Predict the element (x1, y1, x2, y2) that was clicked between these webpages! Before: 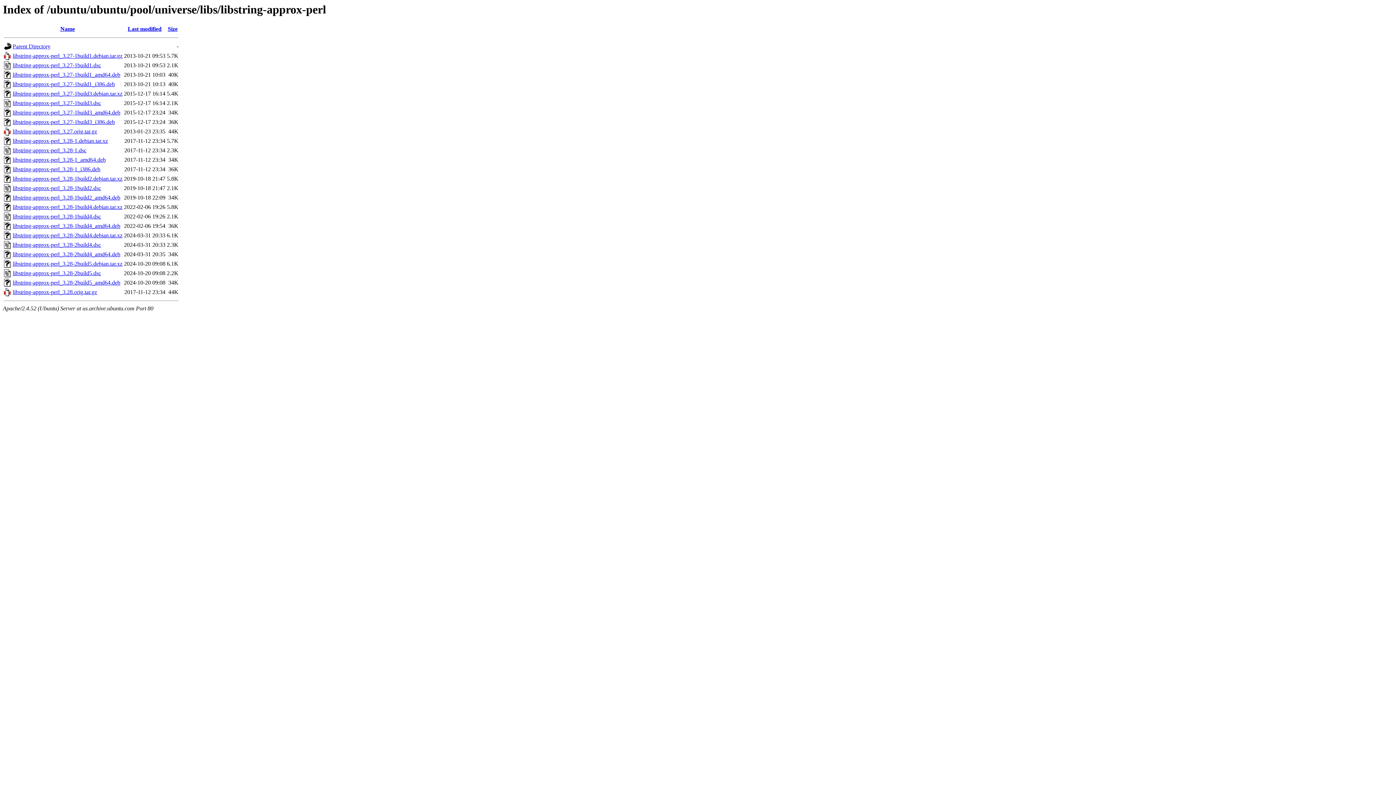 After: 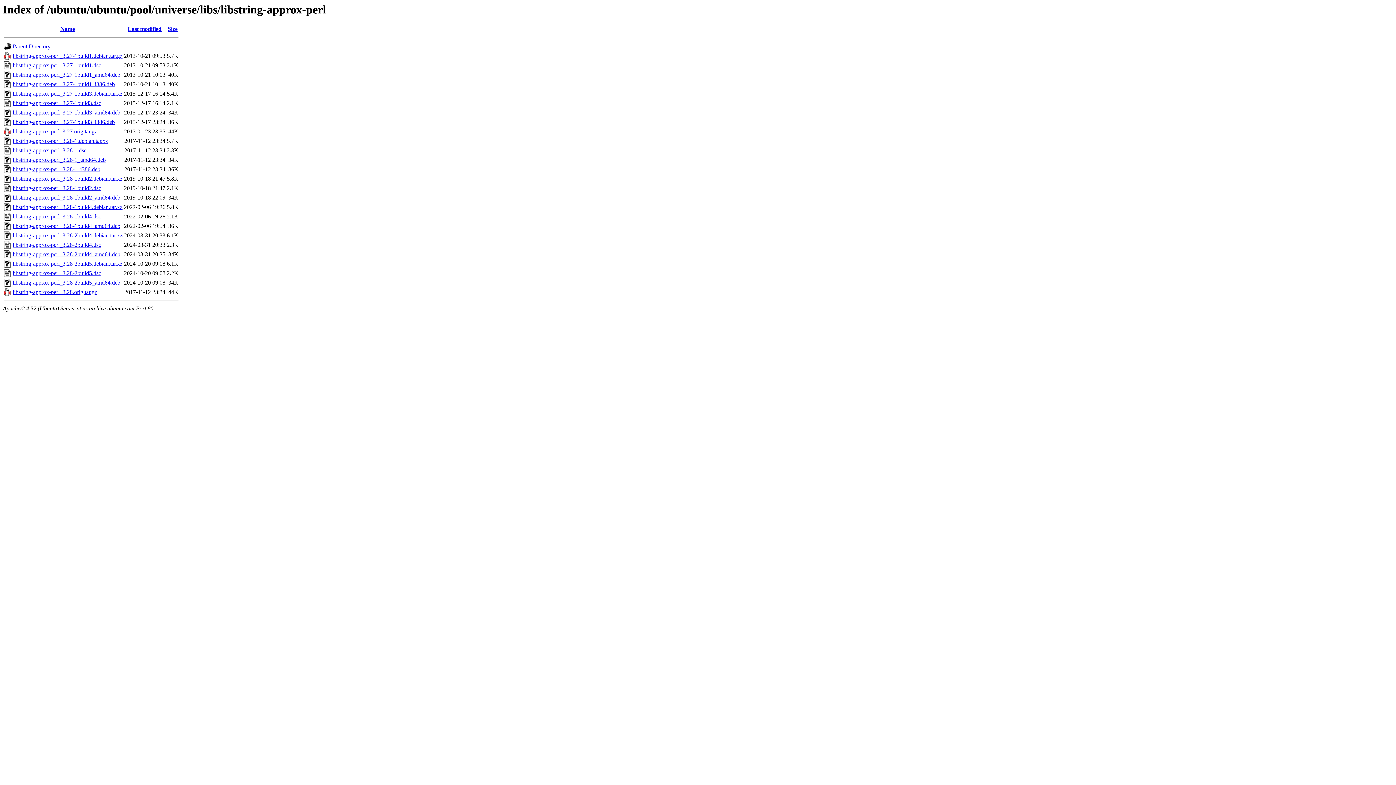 Action: bbox: (12, 137, 108, 144) label: libstring-approx-perl_3.28-1.debian.tar.xz